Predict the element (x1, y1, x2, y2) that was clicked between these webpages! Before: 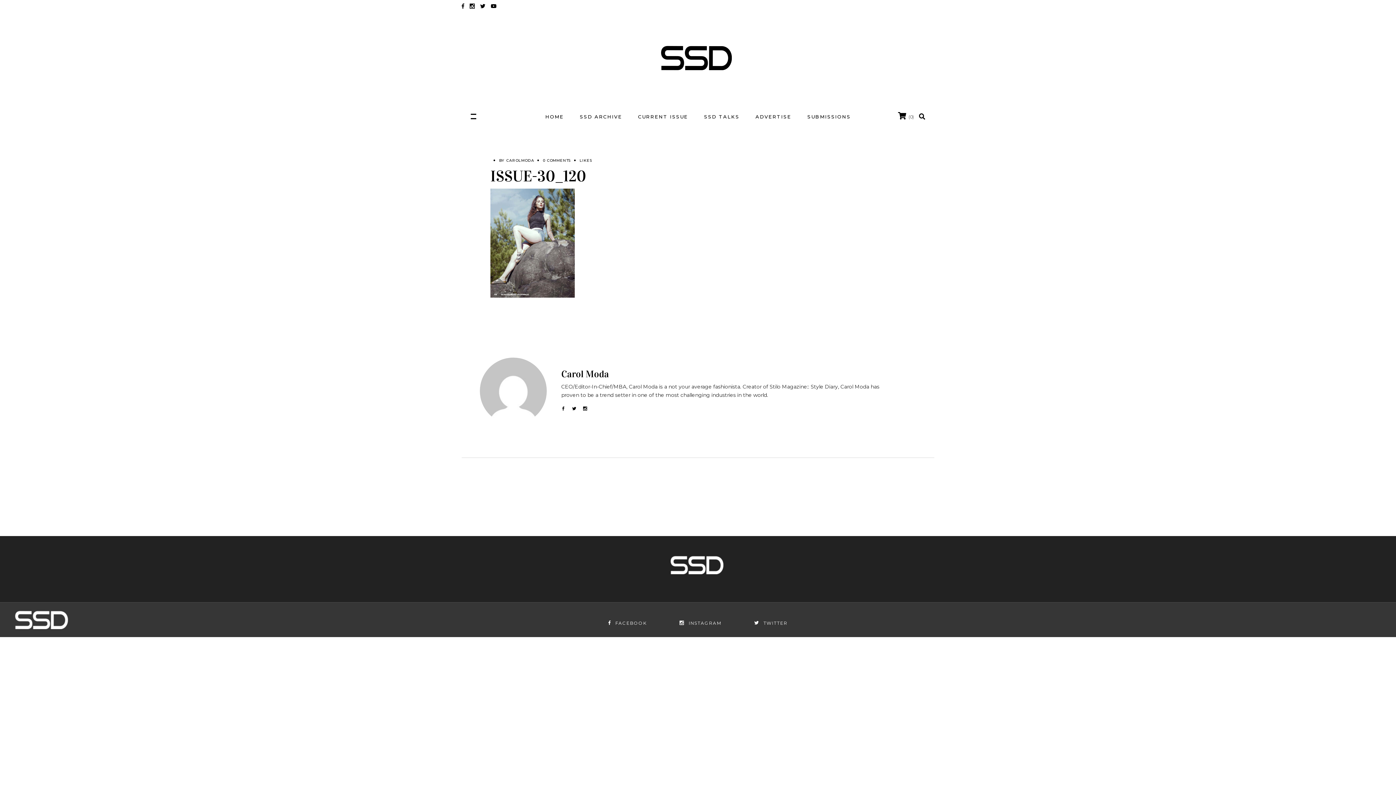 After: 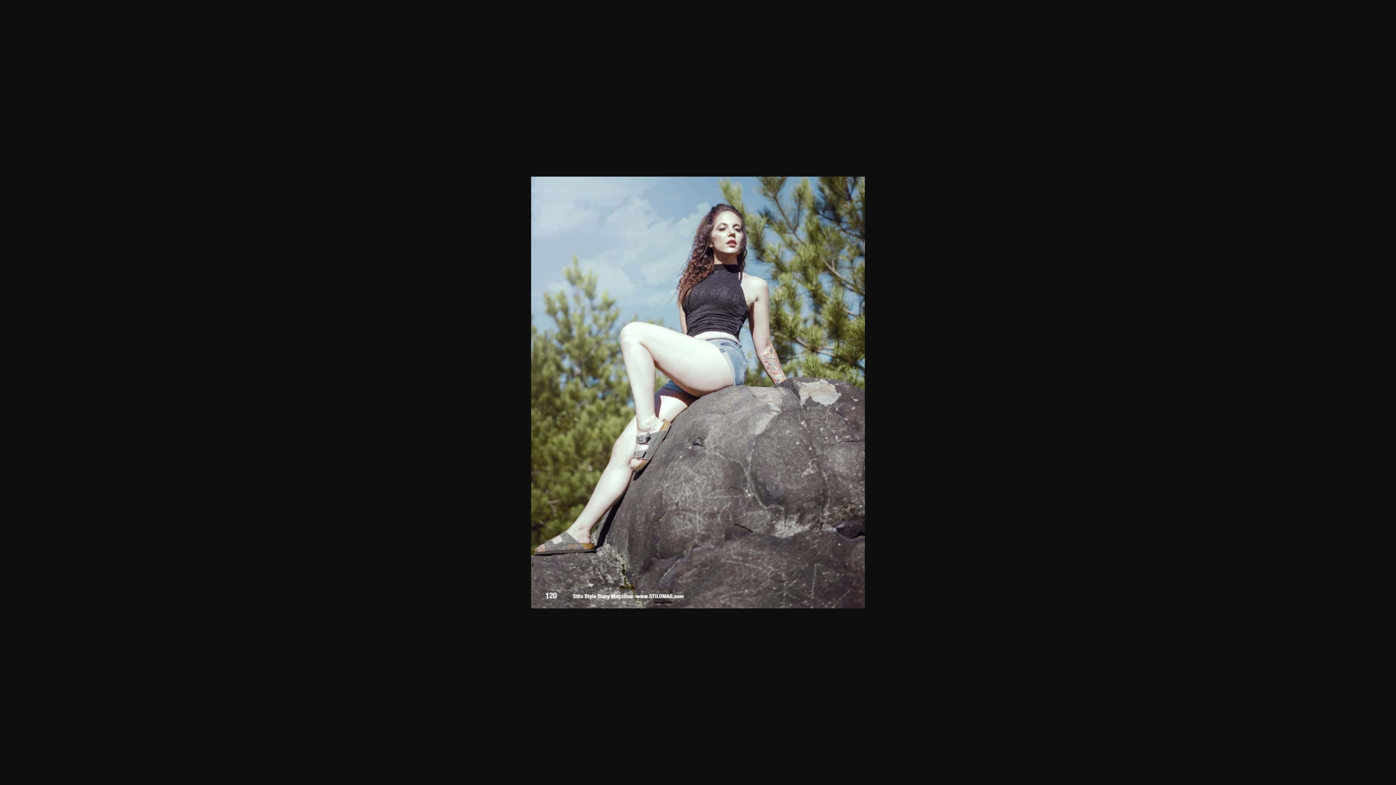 Action: bbox: (490, 292, 574, 299)